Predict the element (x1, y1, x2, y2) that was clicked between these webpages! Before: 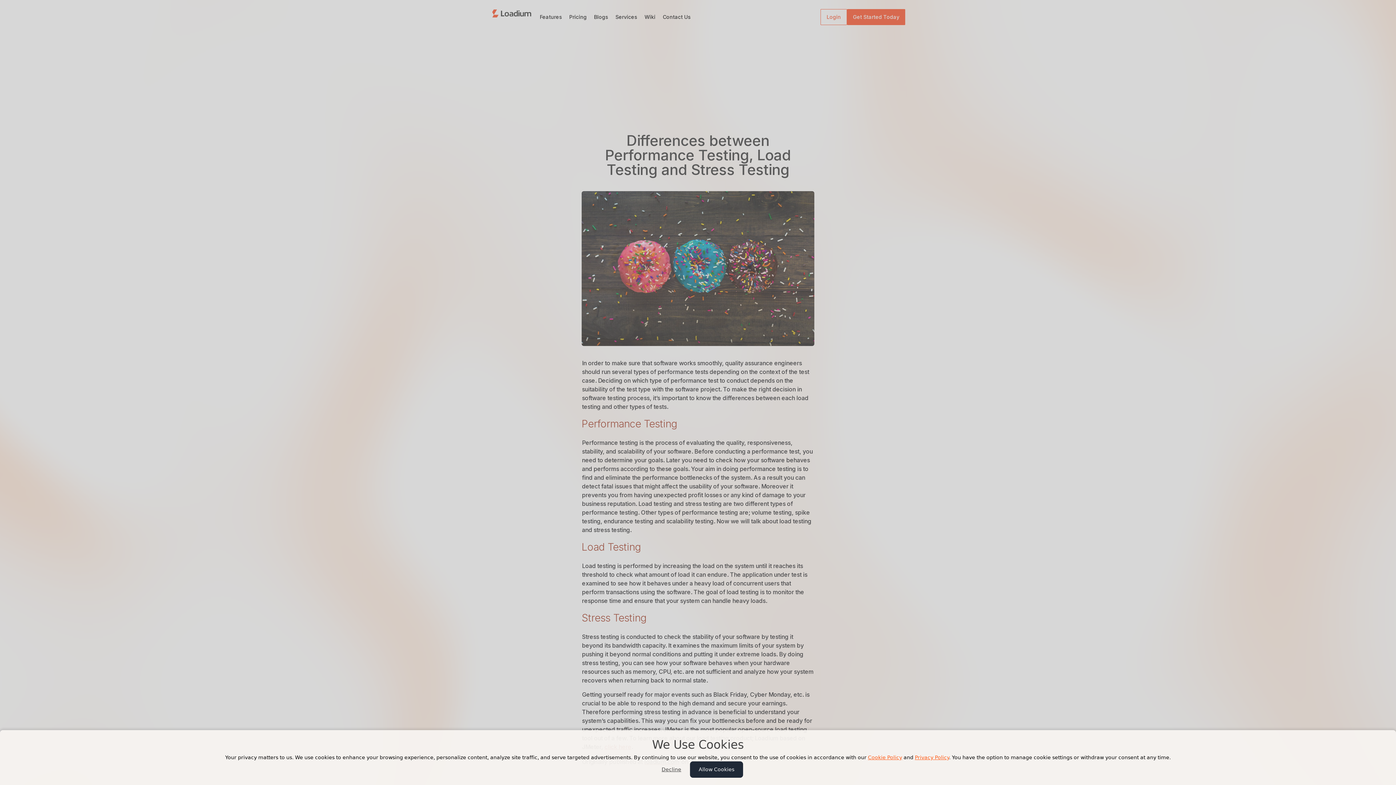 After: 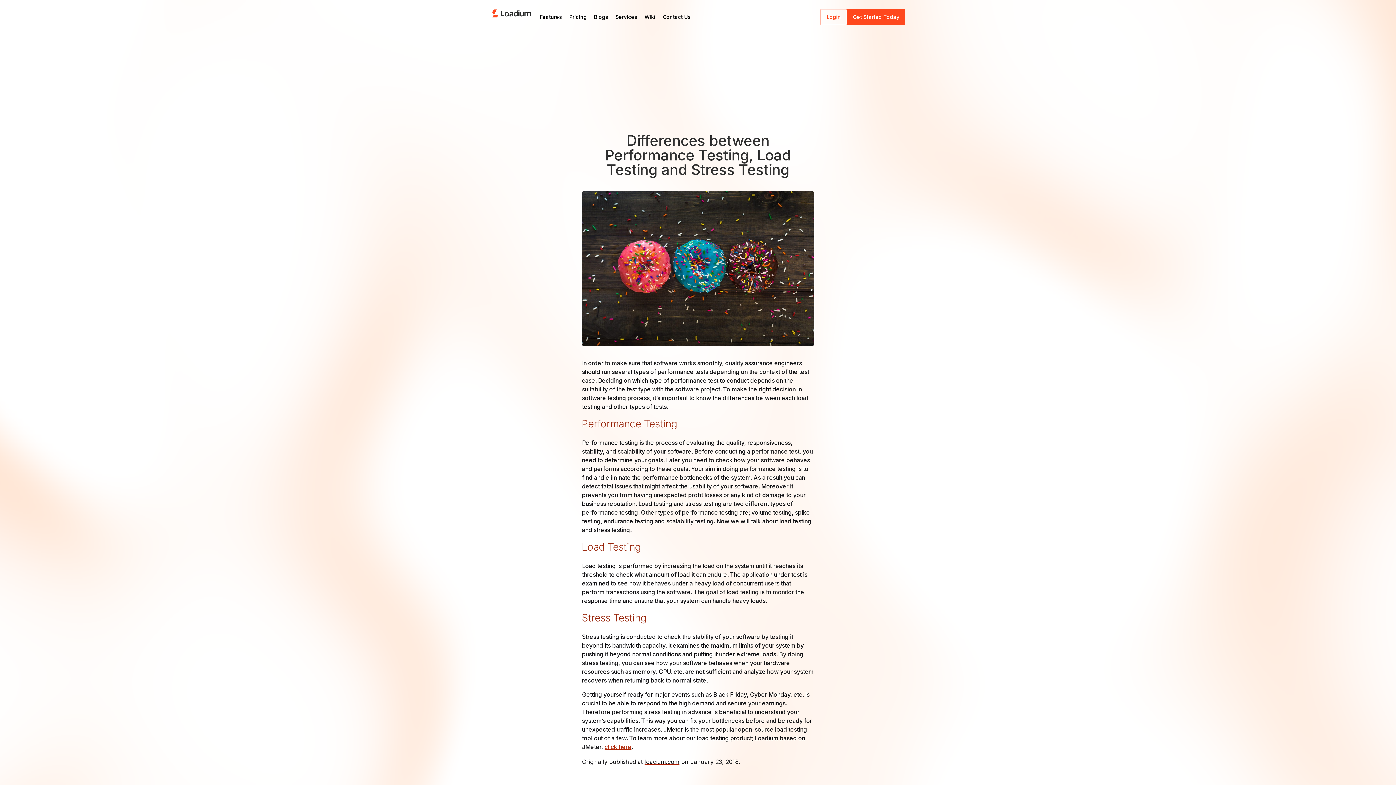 Action: bbox: (690, 761, 743, 778) label: Allow Cookies